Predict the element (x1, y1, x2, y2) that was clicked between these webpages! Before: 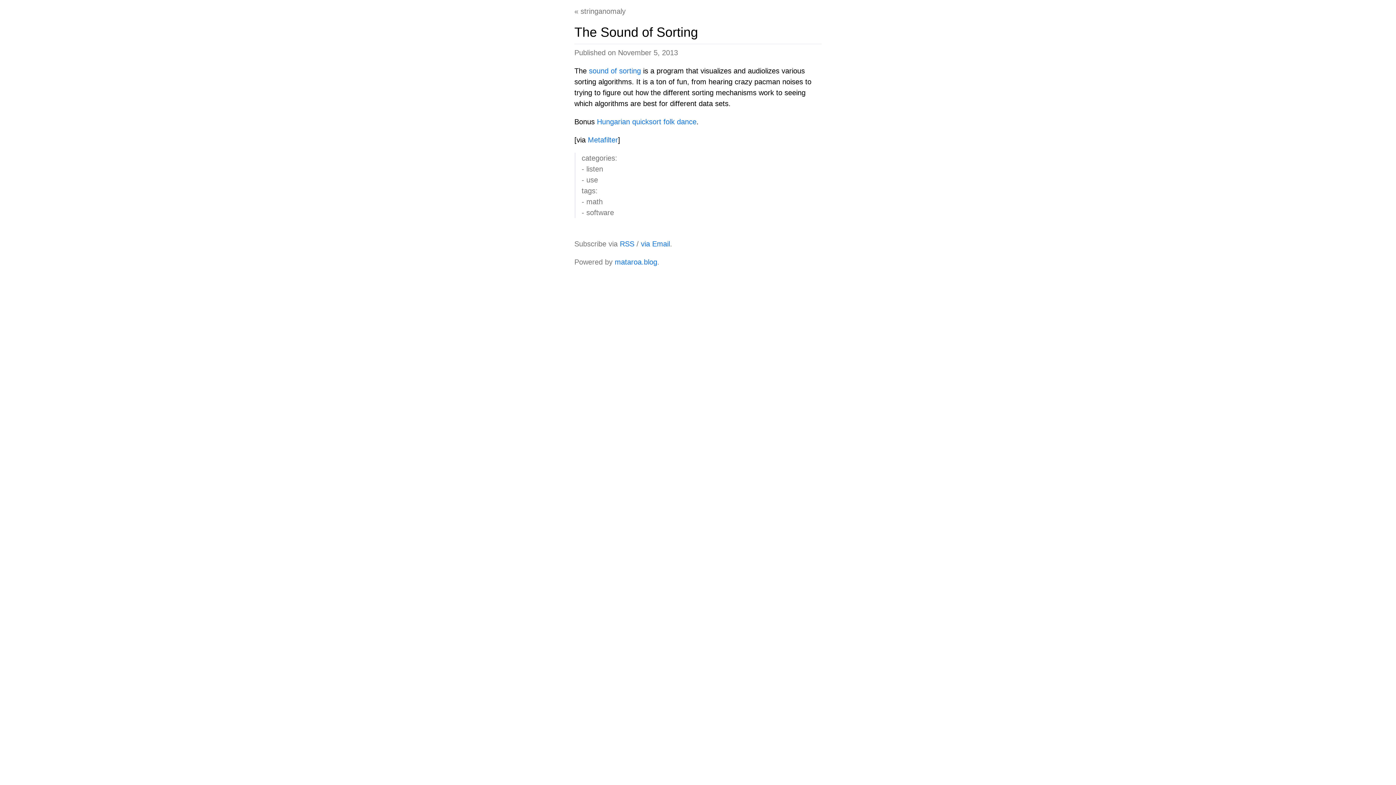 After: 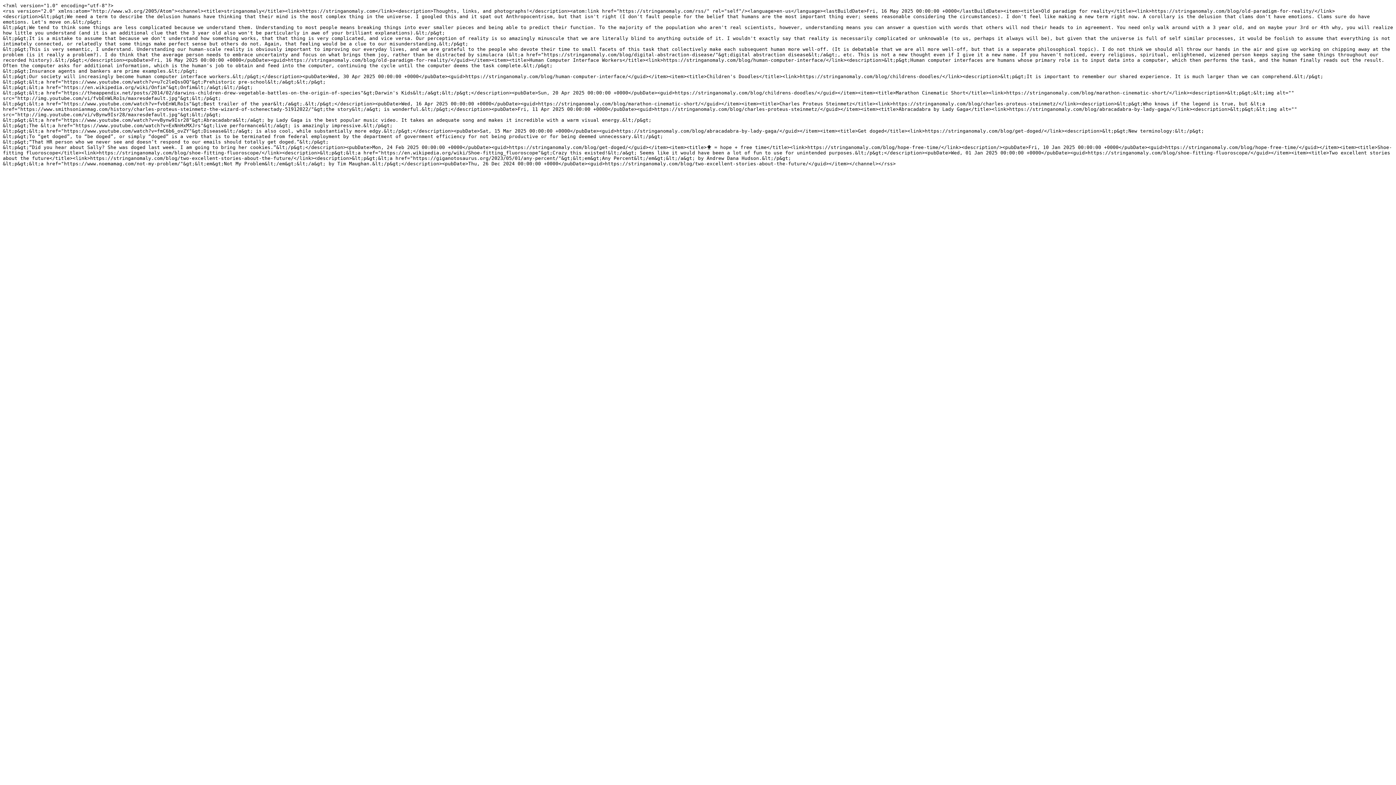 Action: label: RSS bbox: (620, 240, 634, 248)